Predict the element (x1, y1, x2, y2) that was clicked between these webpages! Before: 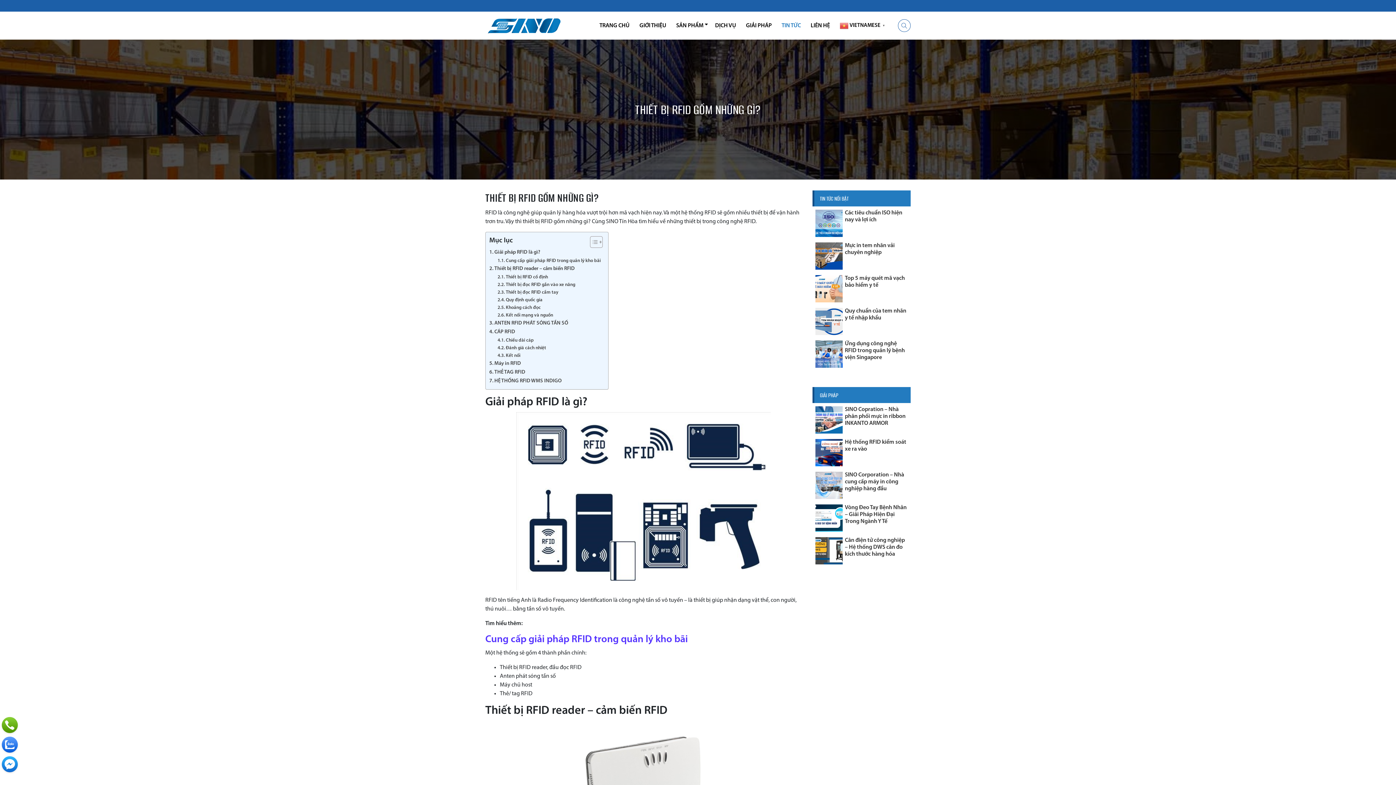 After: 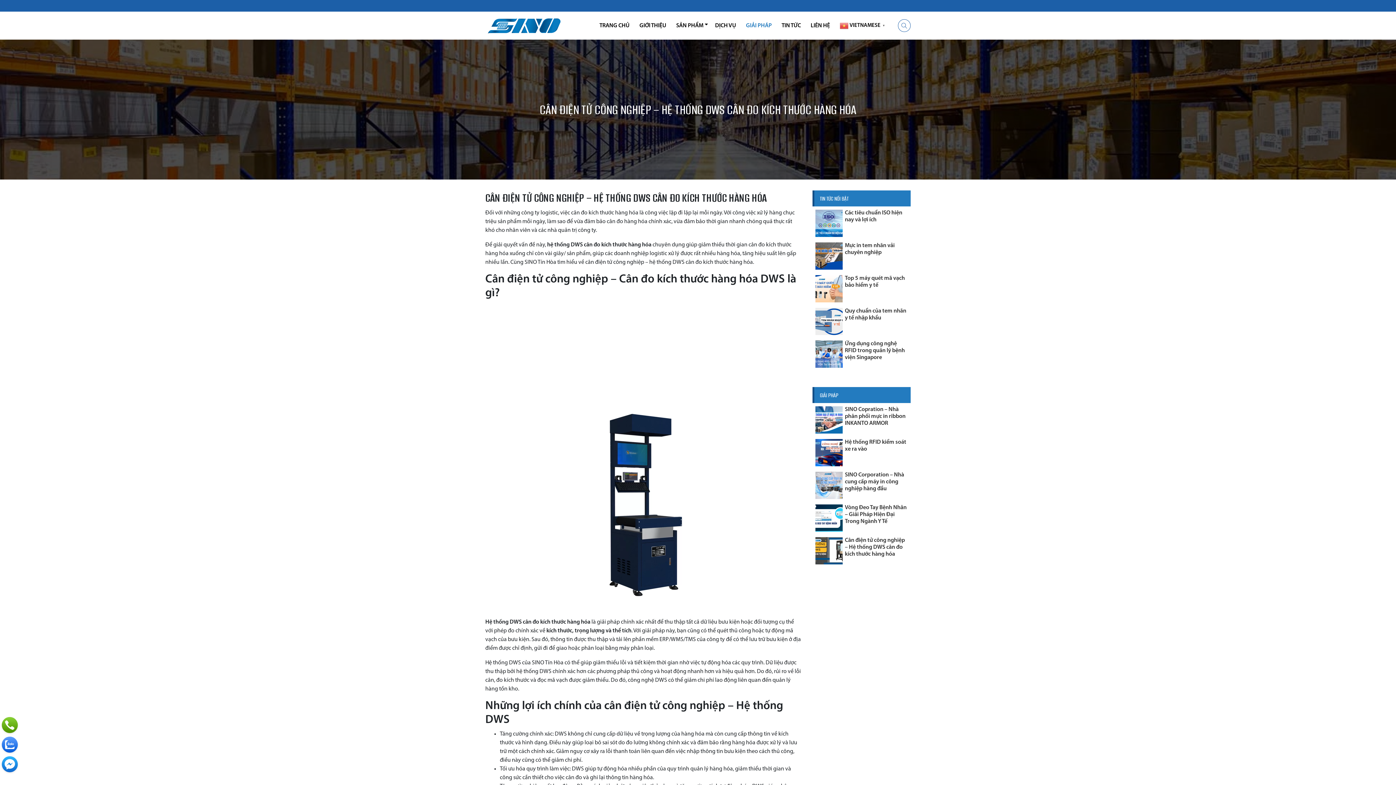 Action: bbox: (845, 537, 905, 557) label: Cân điện tử công nghiệp – Hệ thống DWS cân đo kích thước hàng hóa